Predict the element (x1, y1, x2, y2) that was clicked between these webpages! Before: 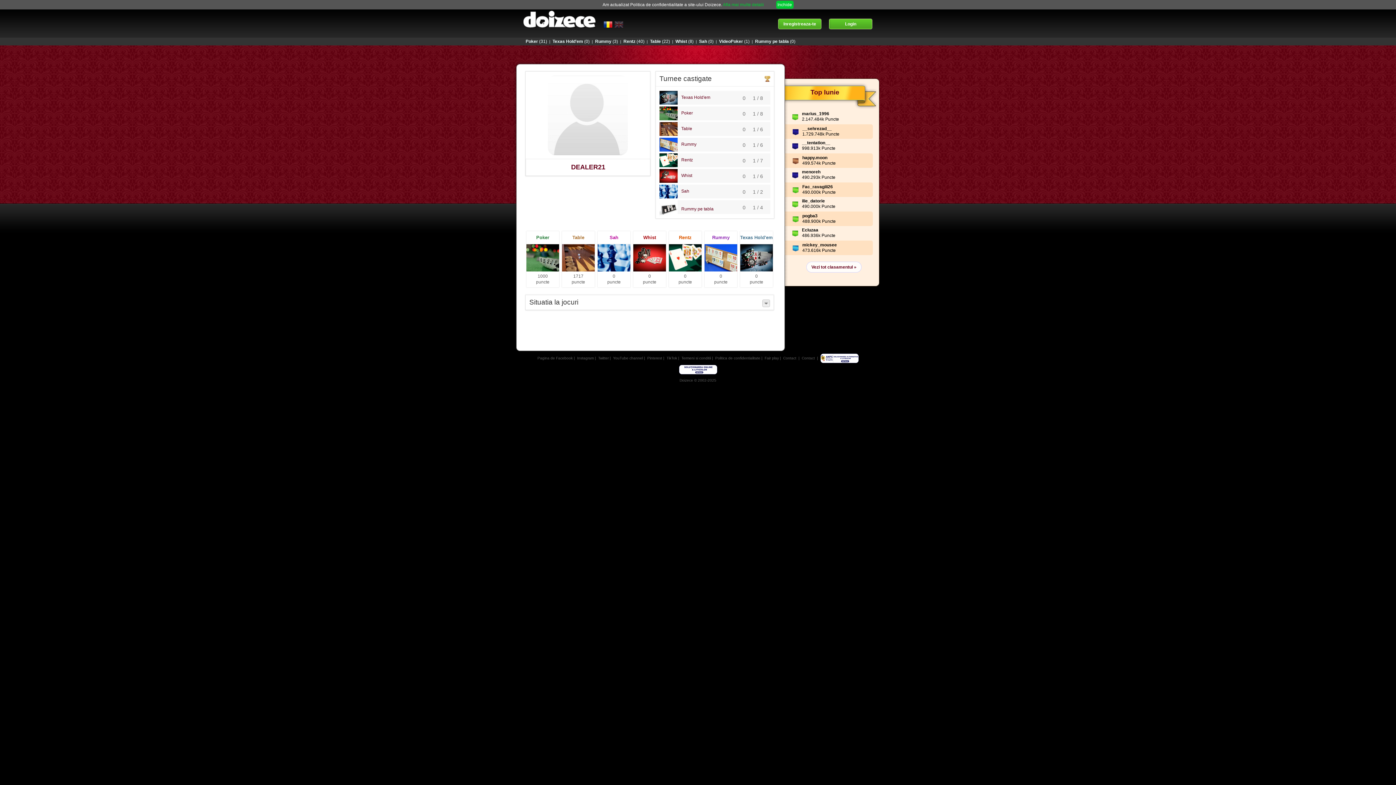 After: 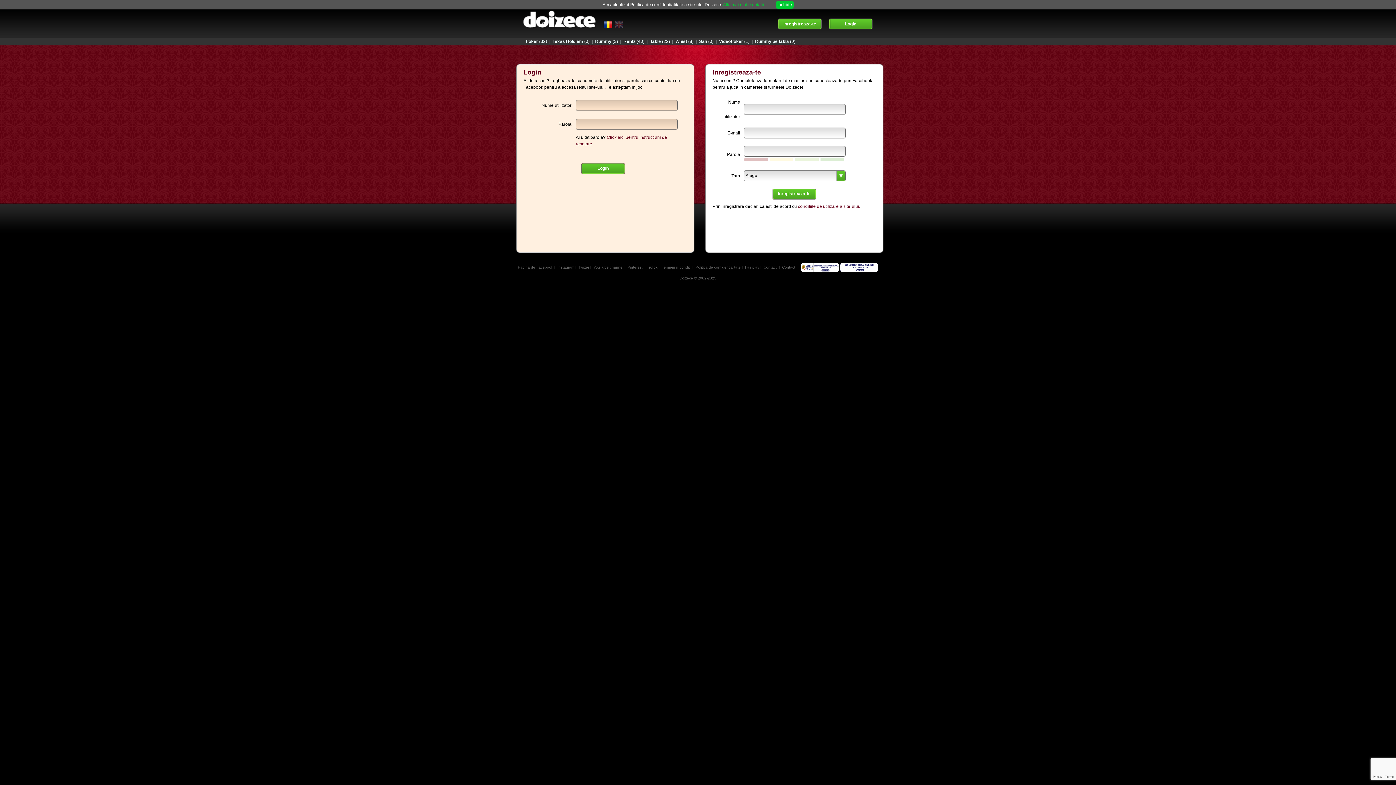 Action: label: Inregistreaza-te bbox: (778, 18, 821, 29)